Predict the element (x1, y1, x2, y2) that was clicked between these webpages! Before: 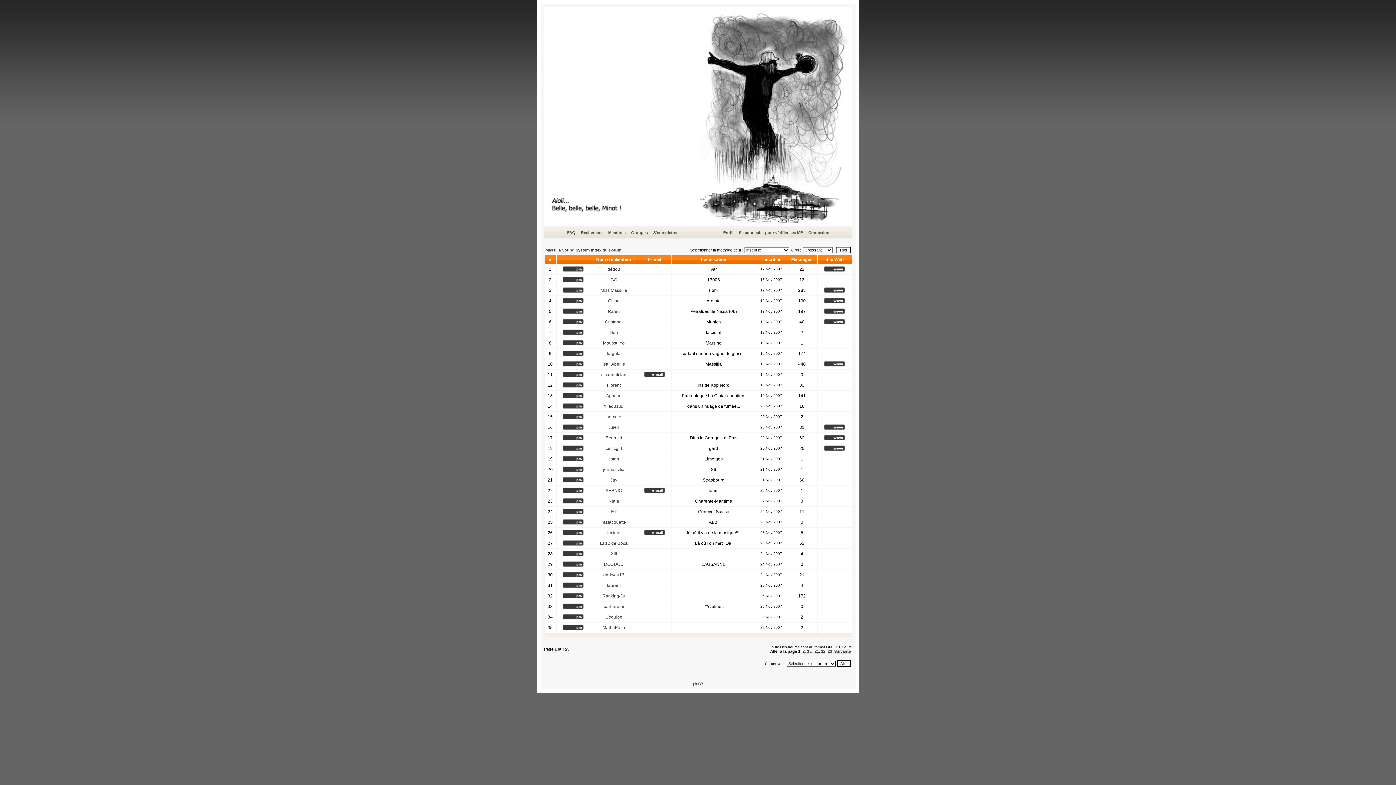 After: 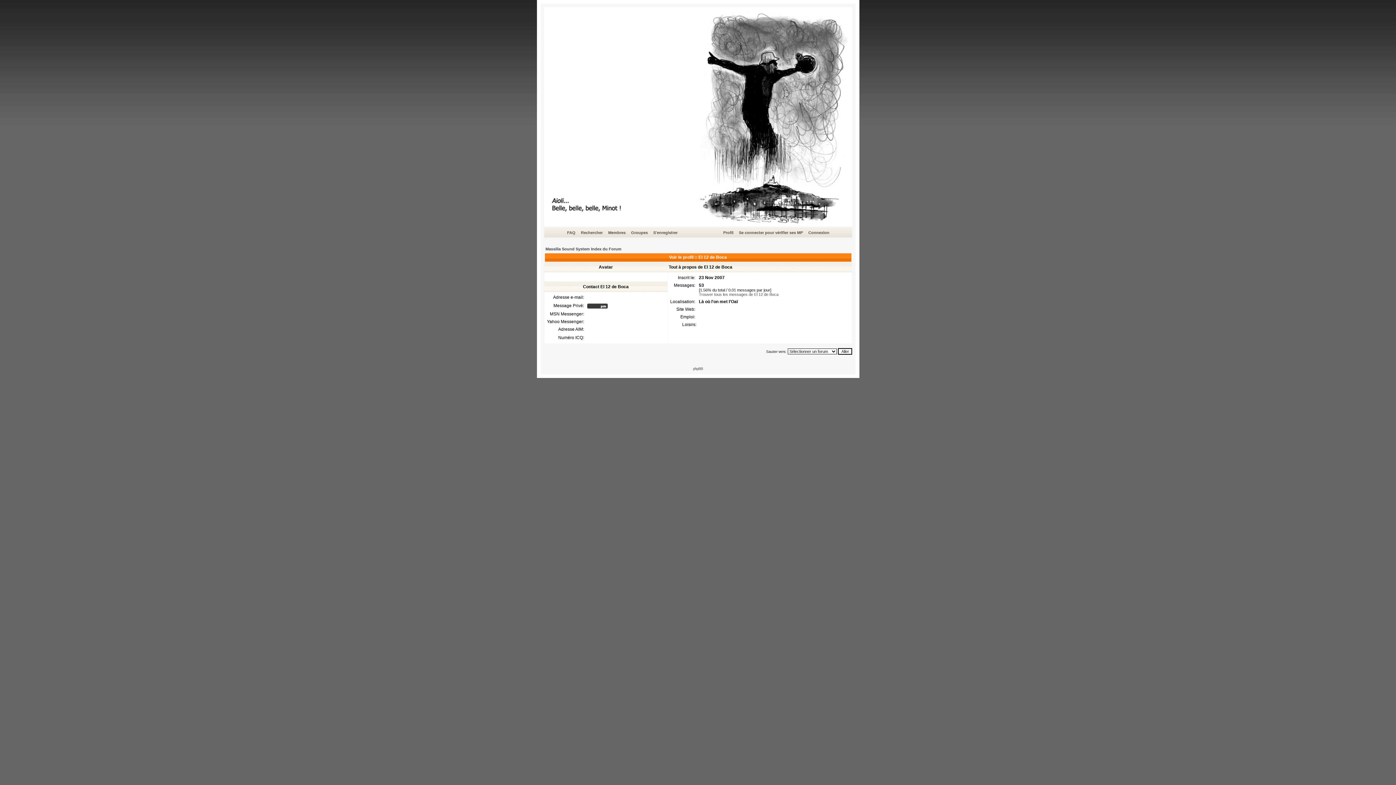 Action: label: El 12 de Boca bbox: (600, 541, 627, 546)